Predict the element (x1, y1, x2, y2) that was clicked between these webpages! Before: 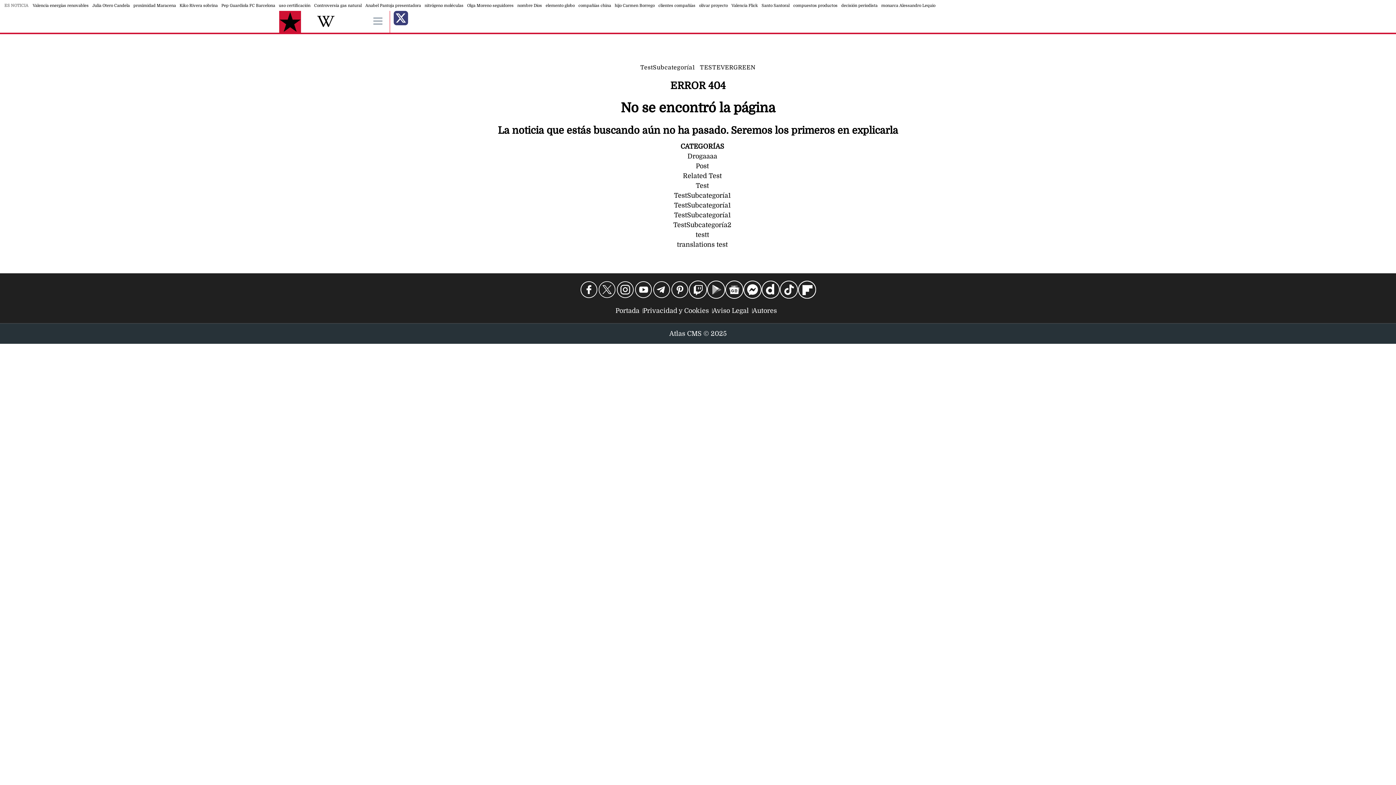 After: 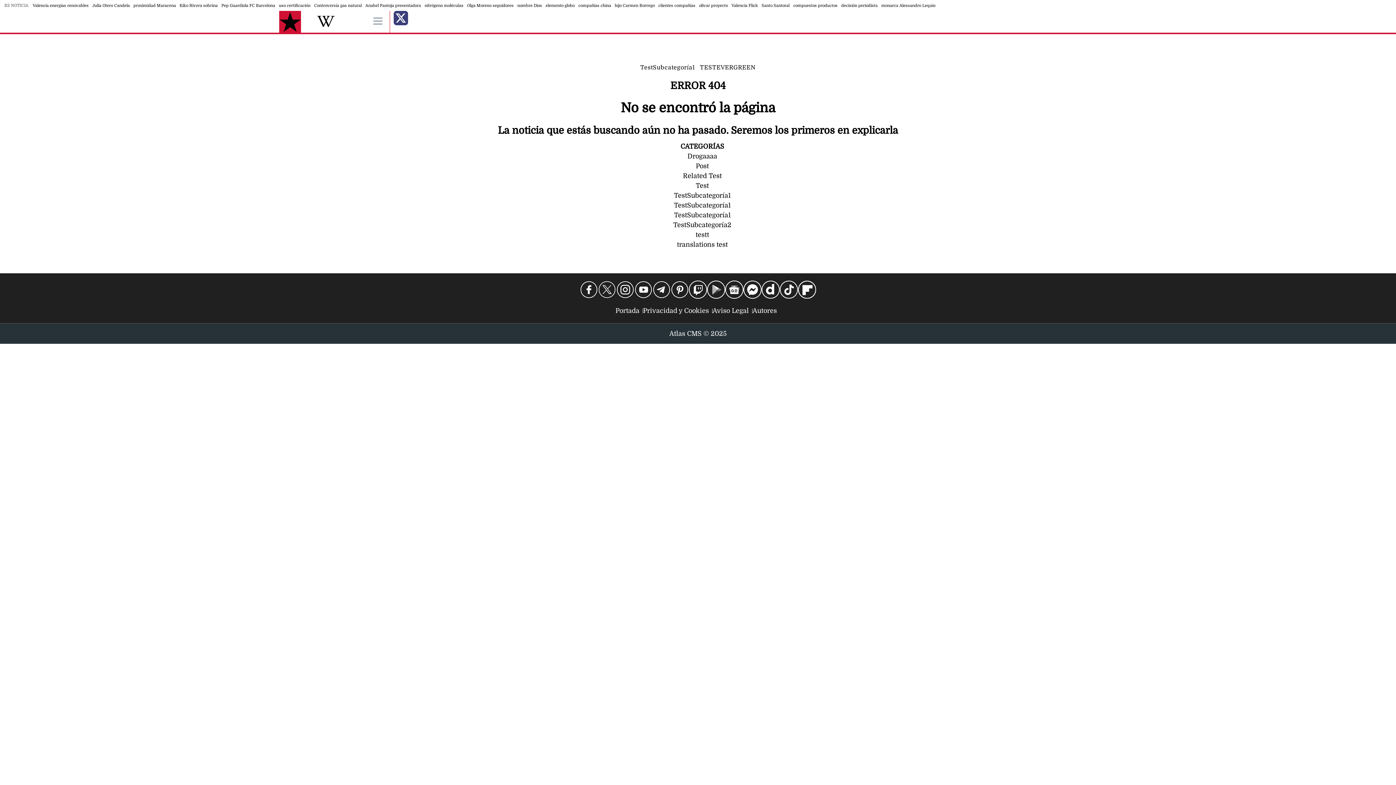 Action: bbox: (712, 306, 752, 316) label: Aviso Legal